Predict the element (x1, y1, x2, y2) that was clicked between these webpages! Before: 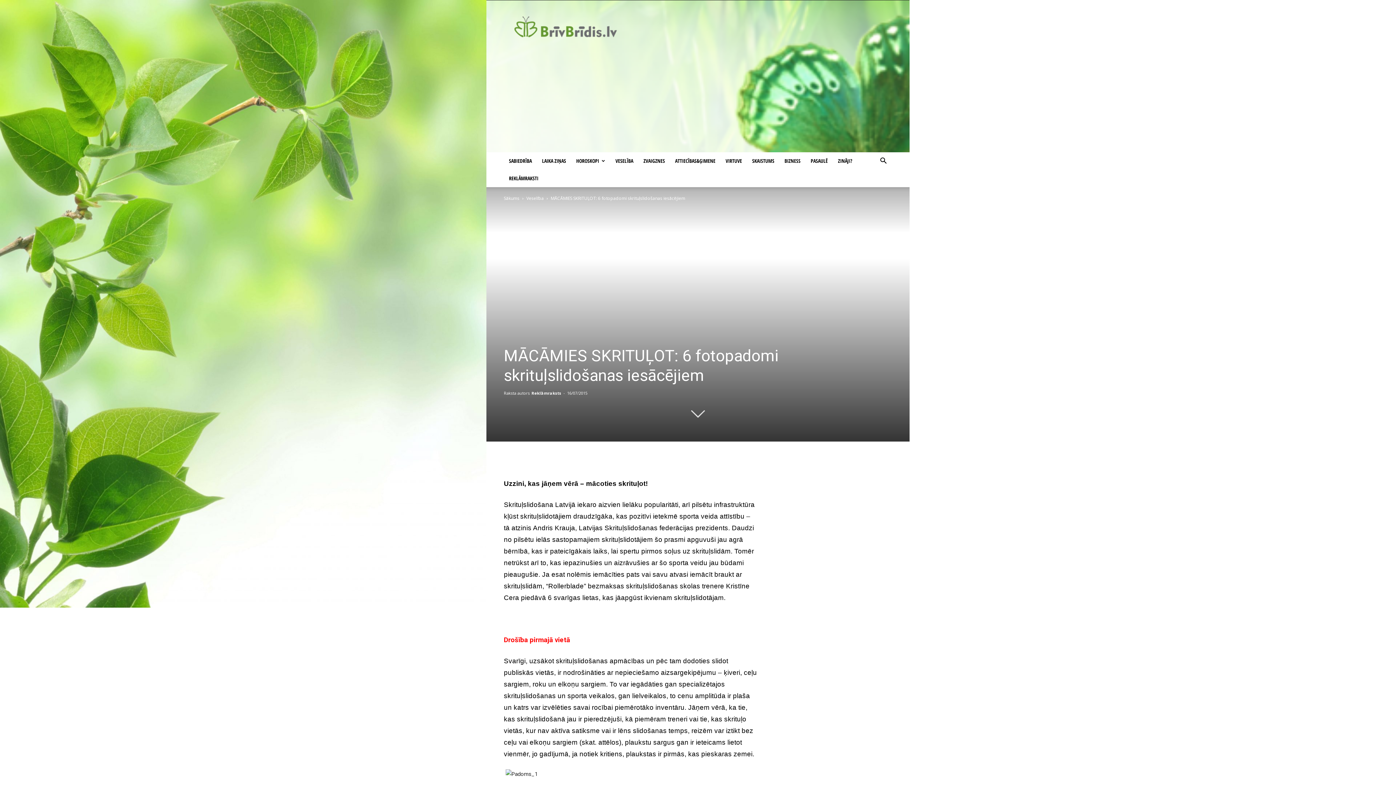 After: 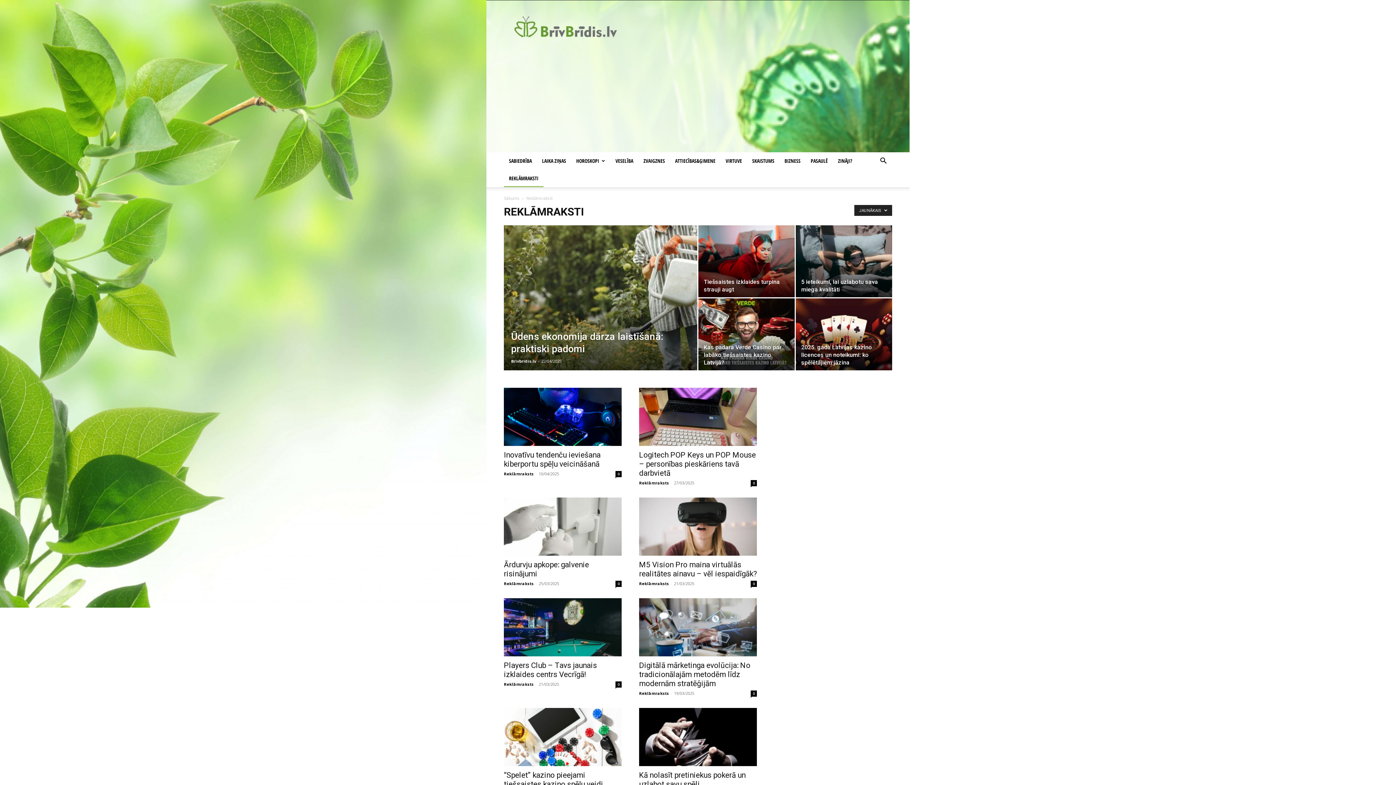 Action: bbox: (504, 169, 543, 187) label: REKLĀMRAKSTI